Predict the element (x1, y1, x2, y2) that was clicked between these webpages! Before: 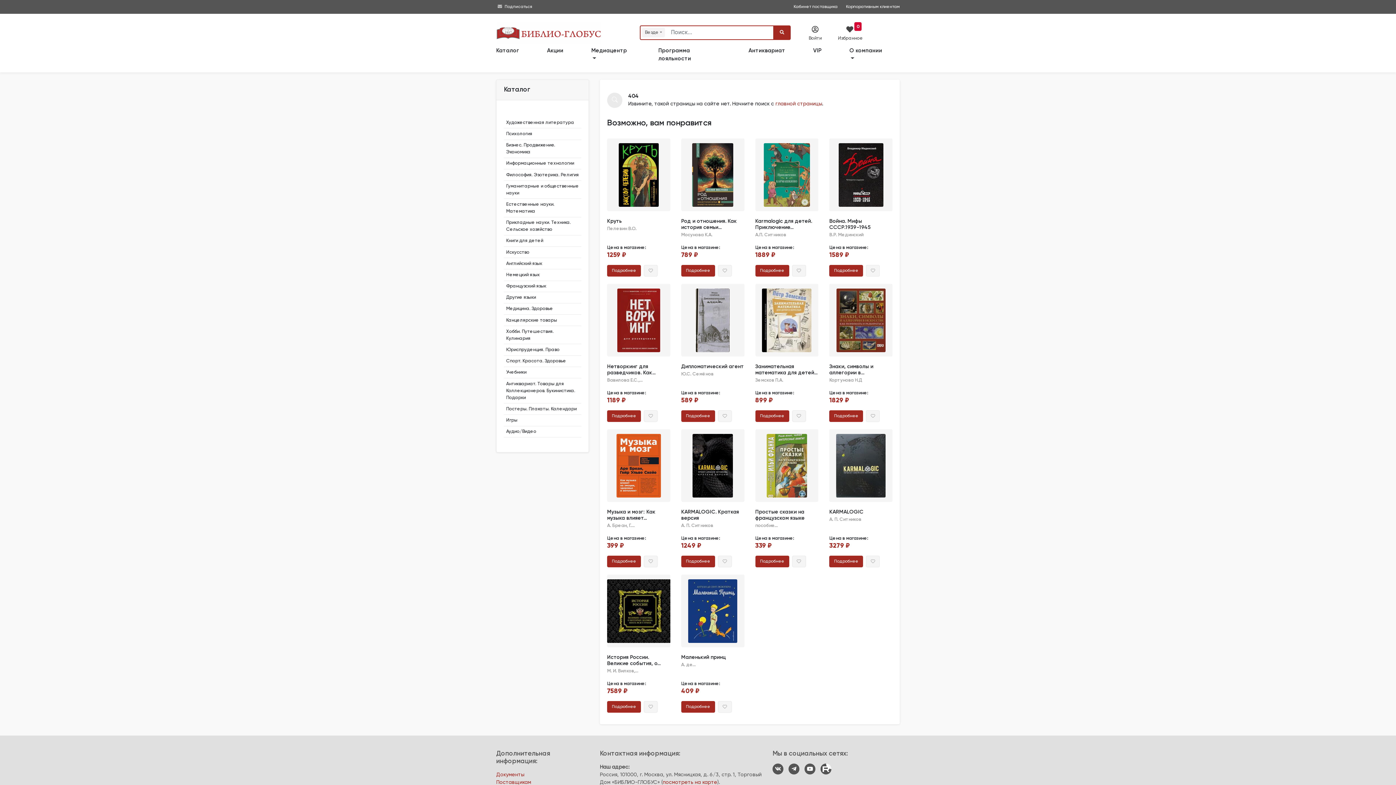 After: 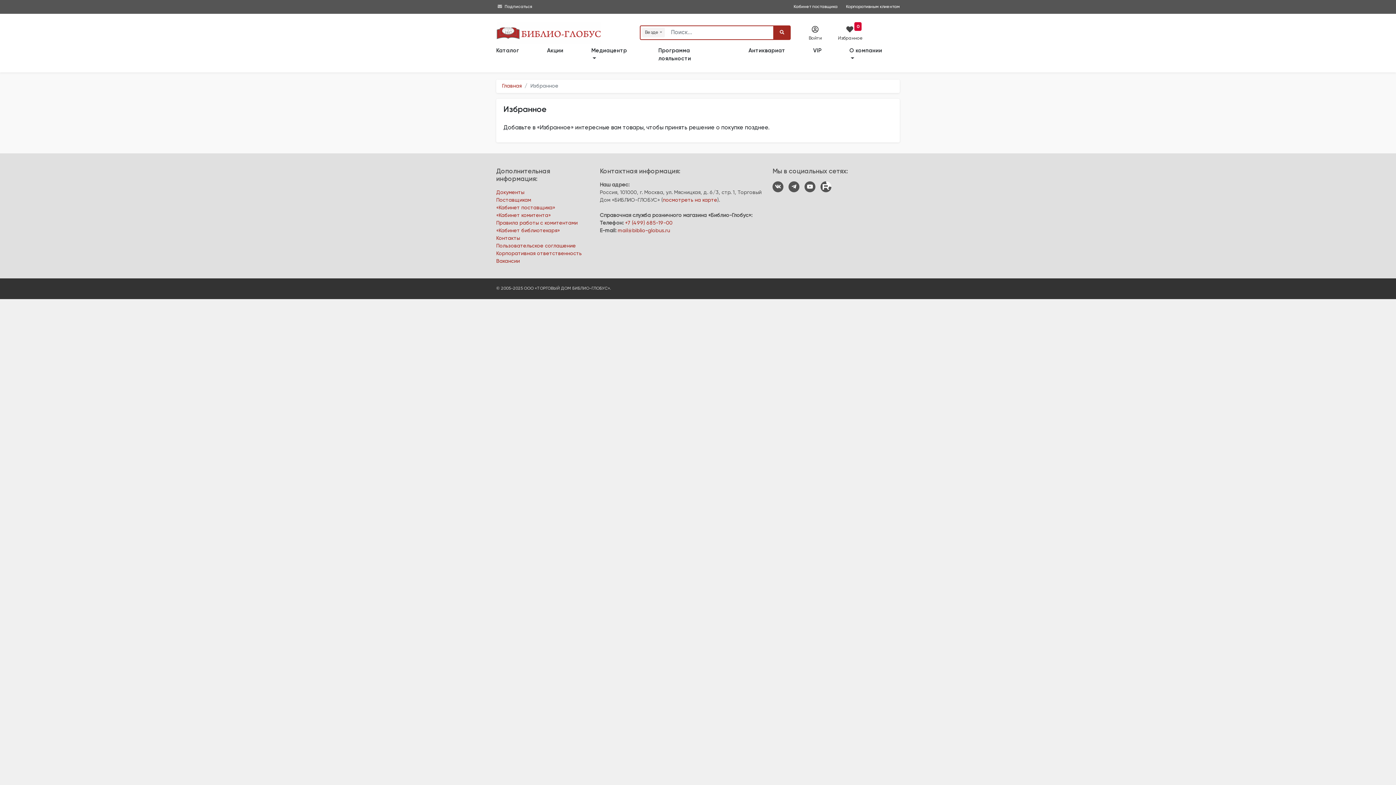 Action: label: Избранное
0 bbox: (841, 25, 858, 41)